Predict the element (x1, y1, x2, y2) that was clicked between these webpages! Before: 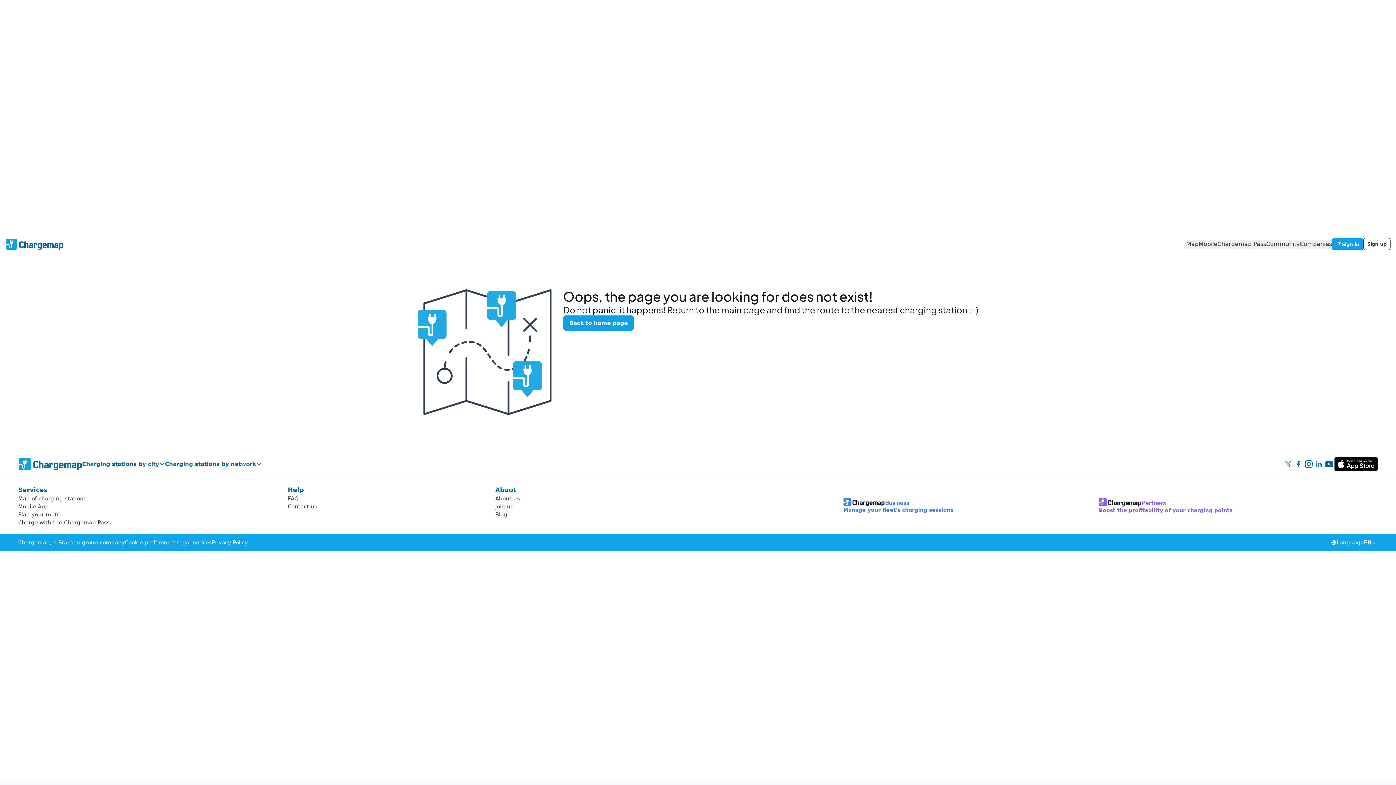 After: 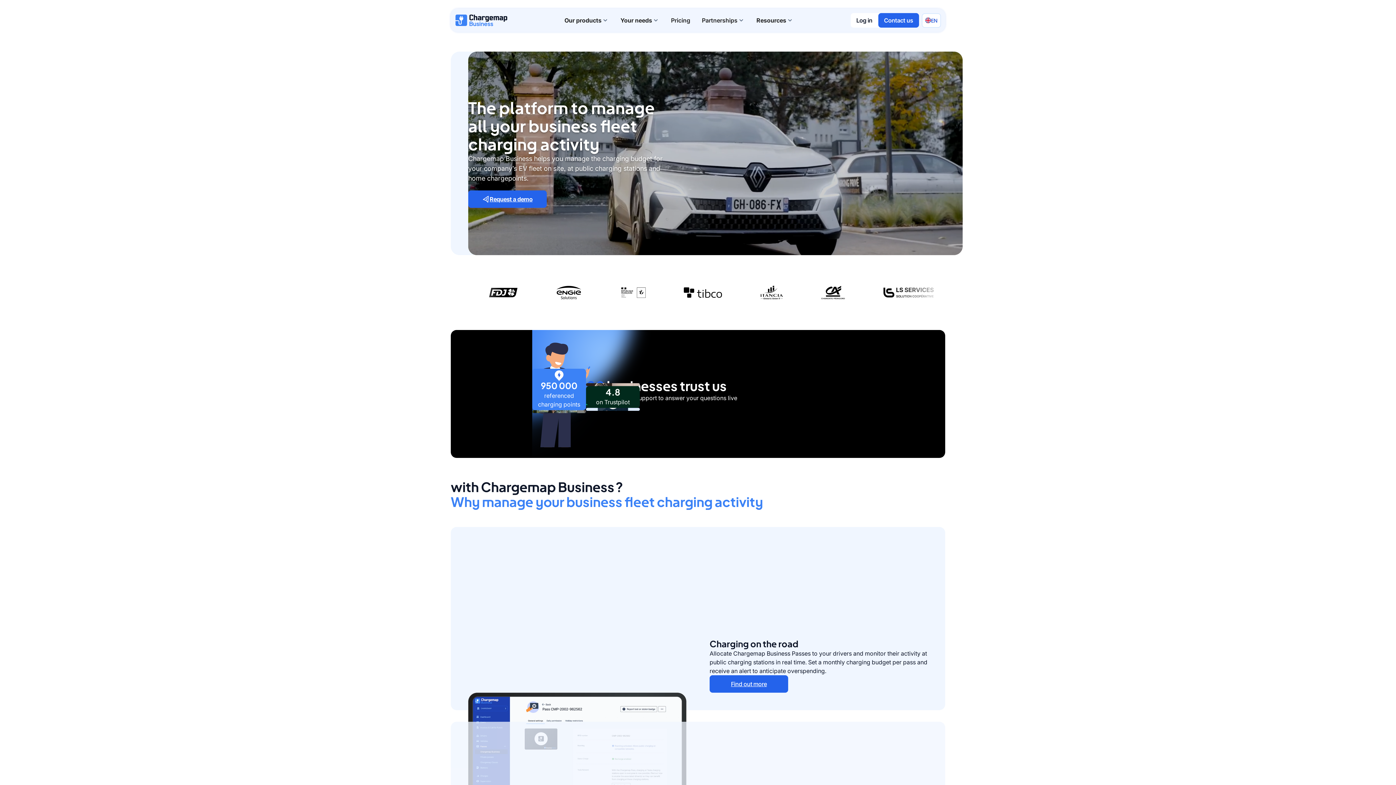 Action: bbox: (1299, 240, 1332, 248) label: Companies